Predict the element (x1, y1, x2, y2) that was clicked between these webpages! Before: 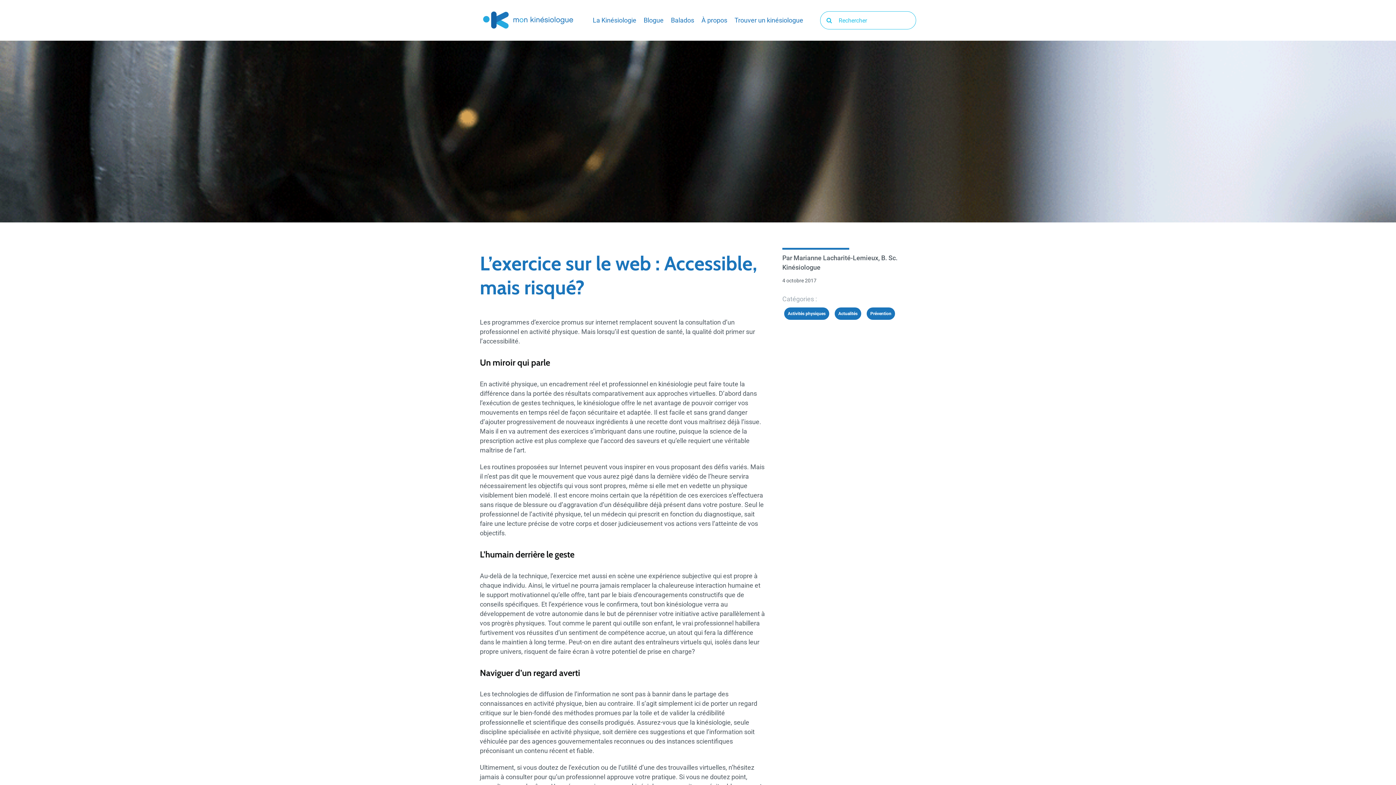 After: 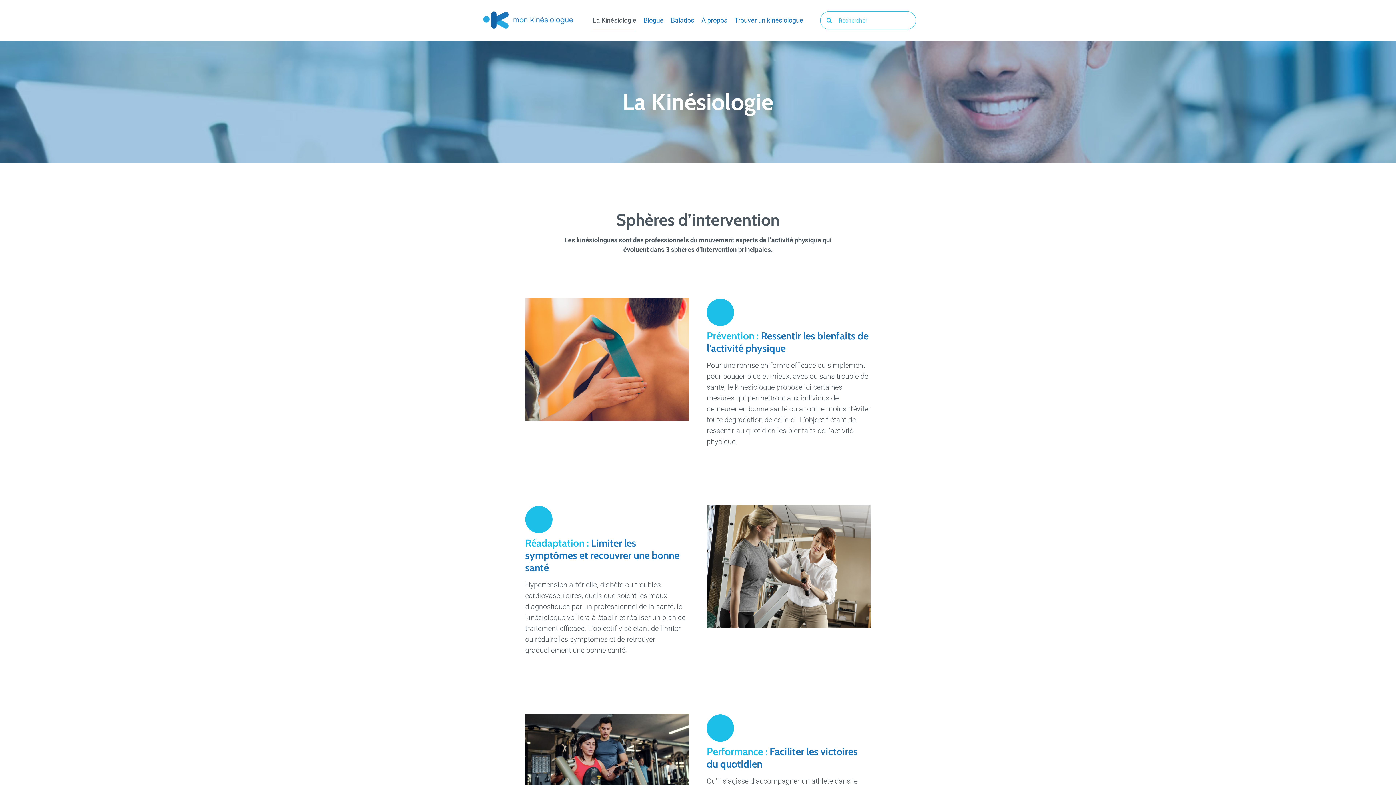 Action: bbox: (592, 9, 636, 31) label: La Kinésiologie